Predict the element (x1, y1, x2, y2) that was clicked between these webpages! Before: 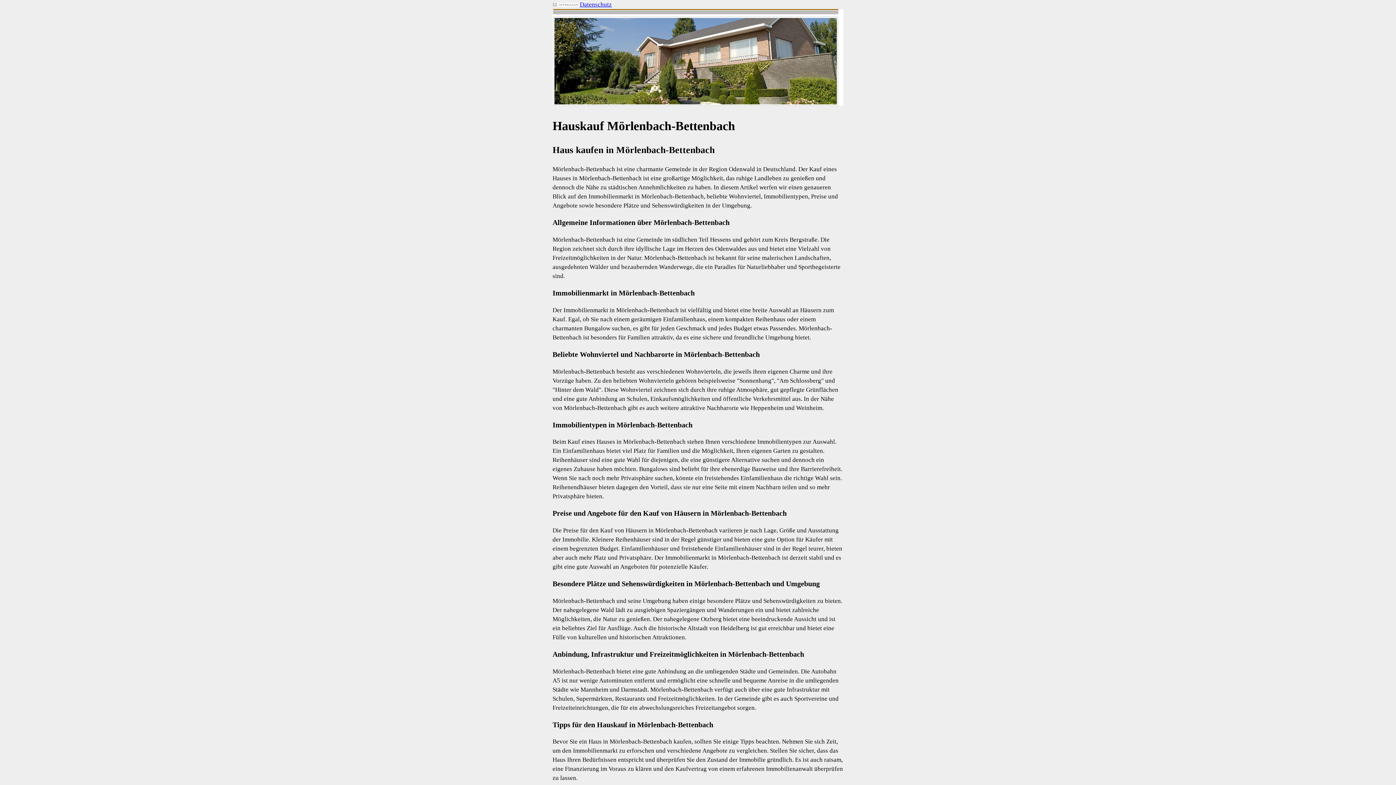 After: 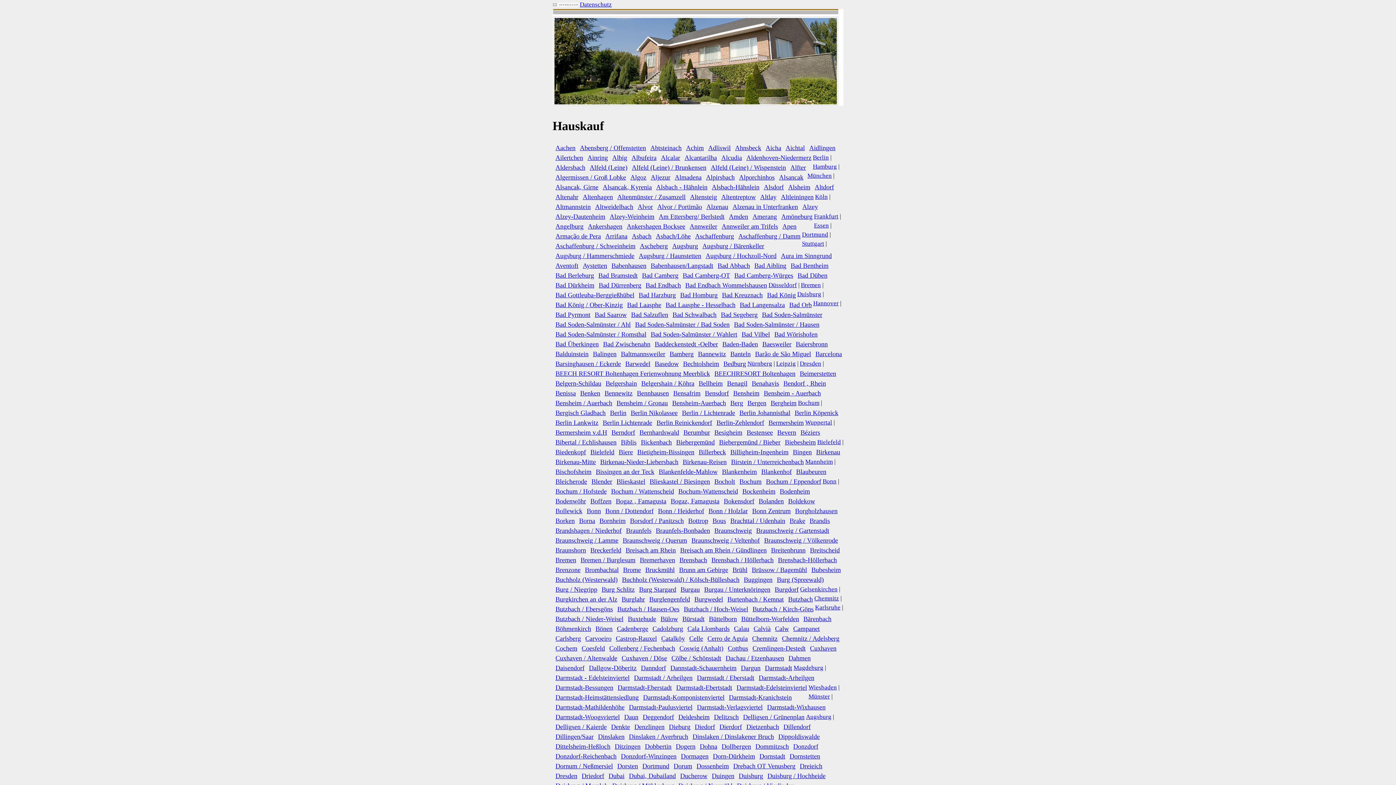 Action: bbox: (552, 100, 843, 107)